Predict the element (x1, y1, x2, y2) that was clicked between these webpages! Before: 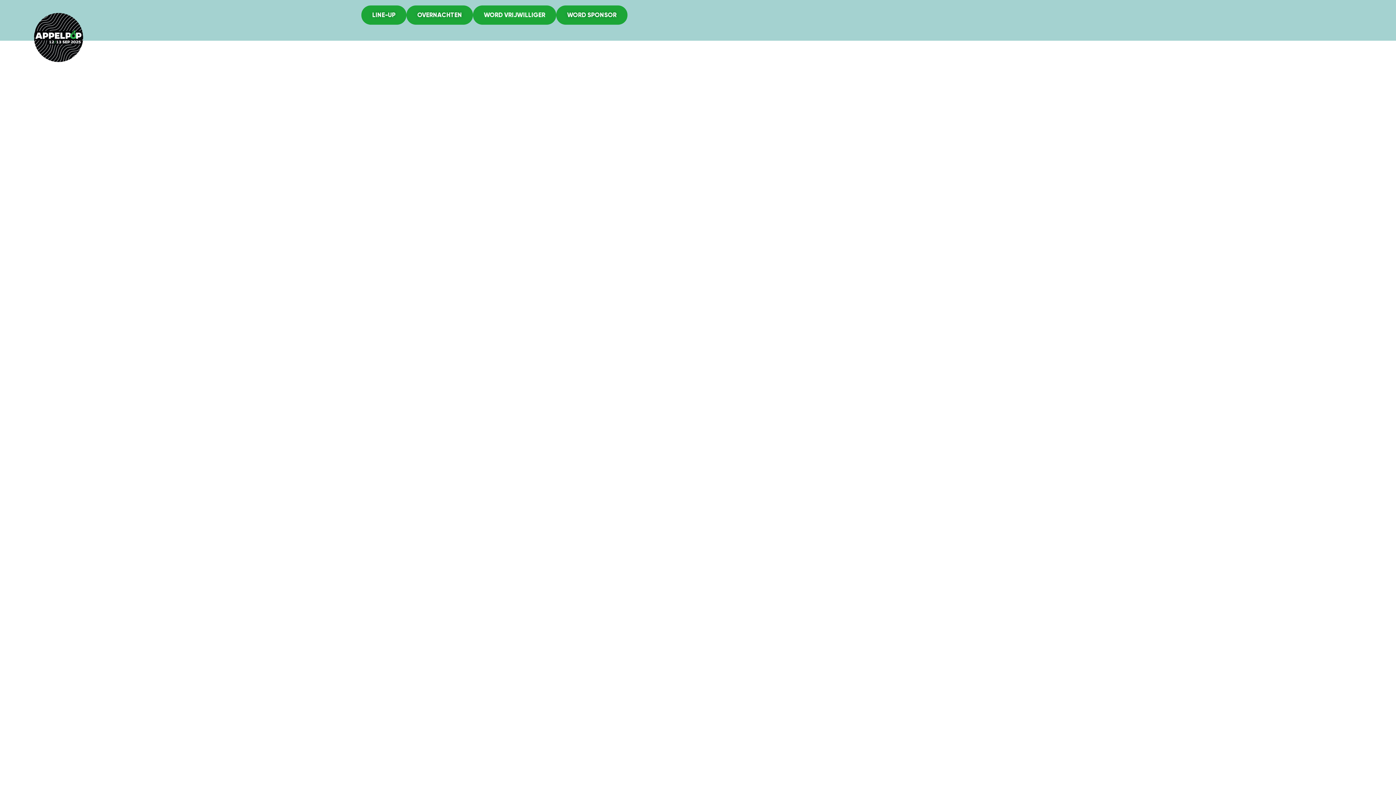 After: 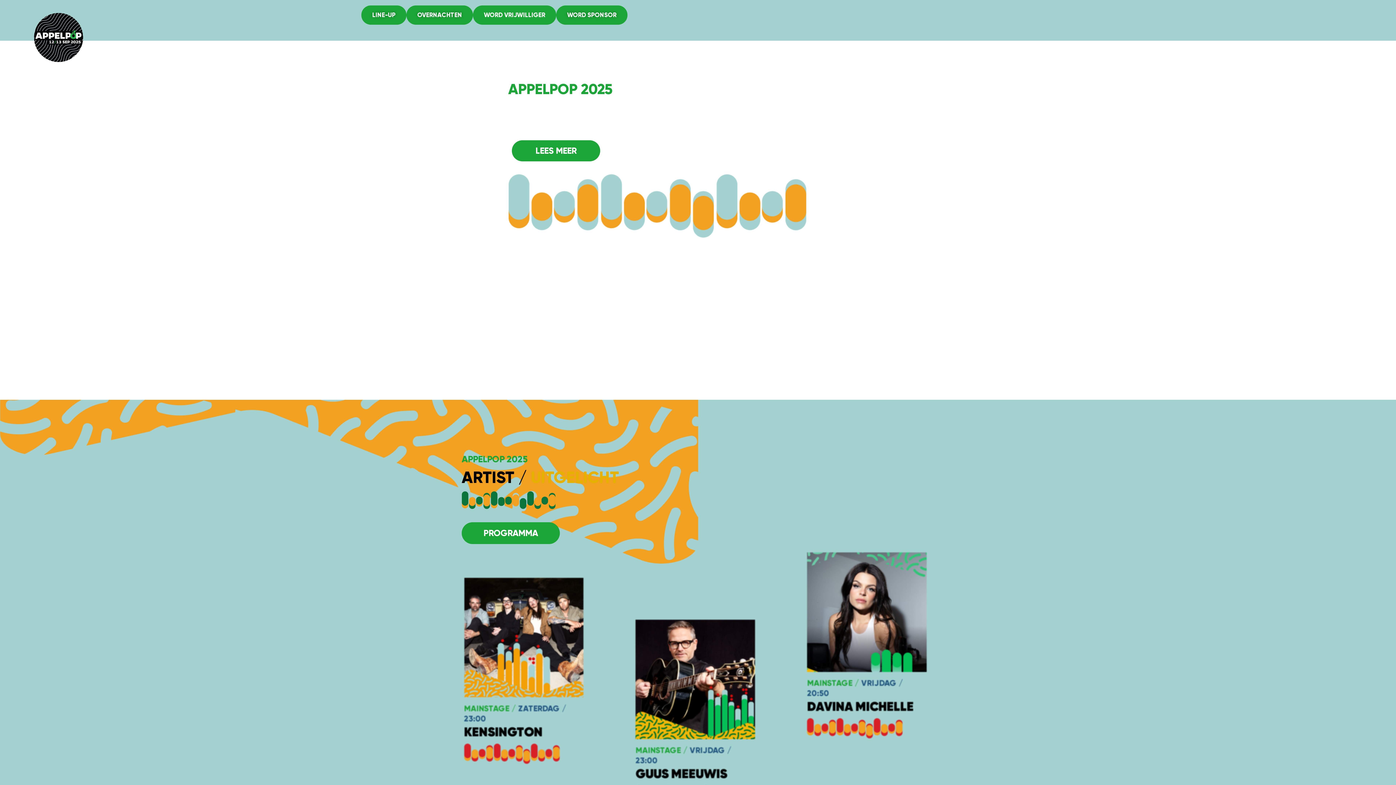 Action: bbox: (28, 5, 90, 67)